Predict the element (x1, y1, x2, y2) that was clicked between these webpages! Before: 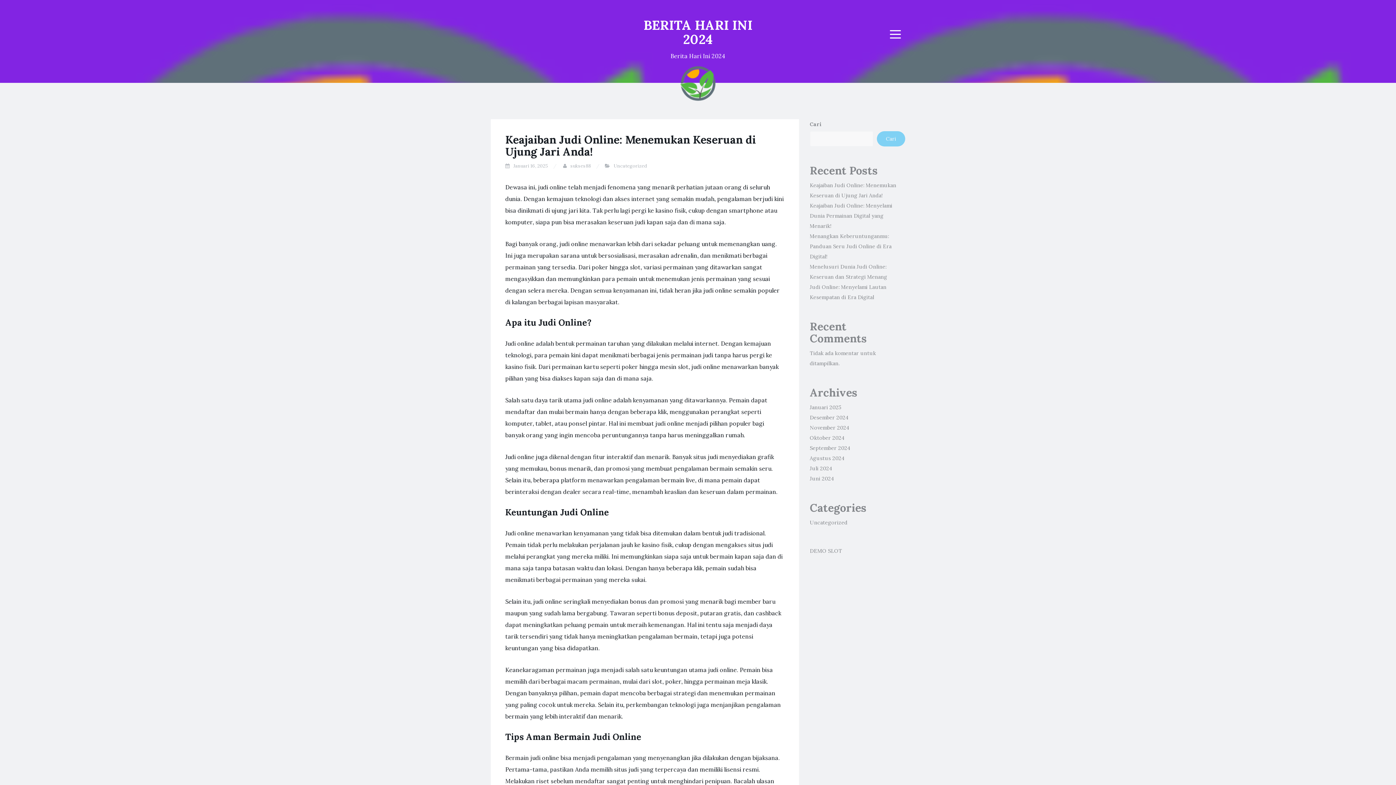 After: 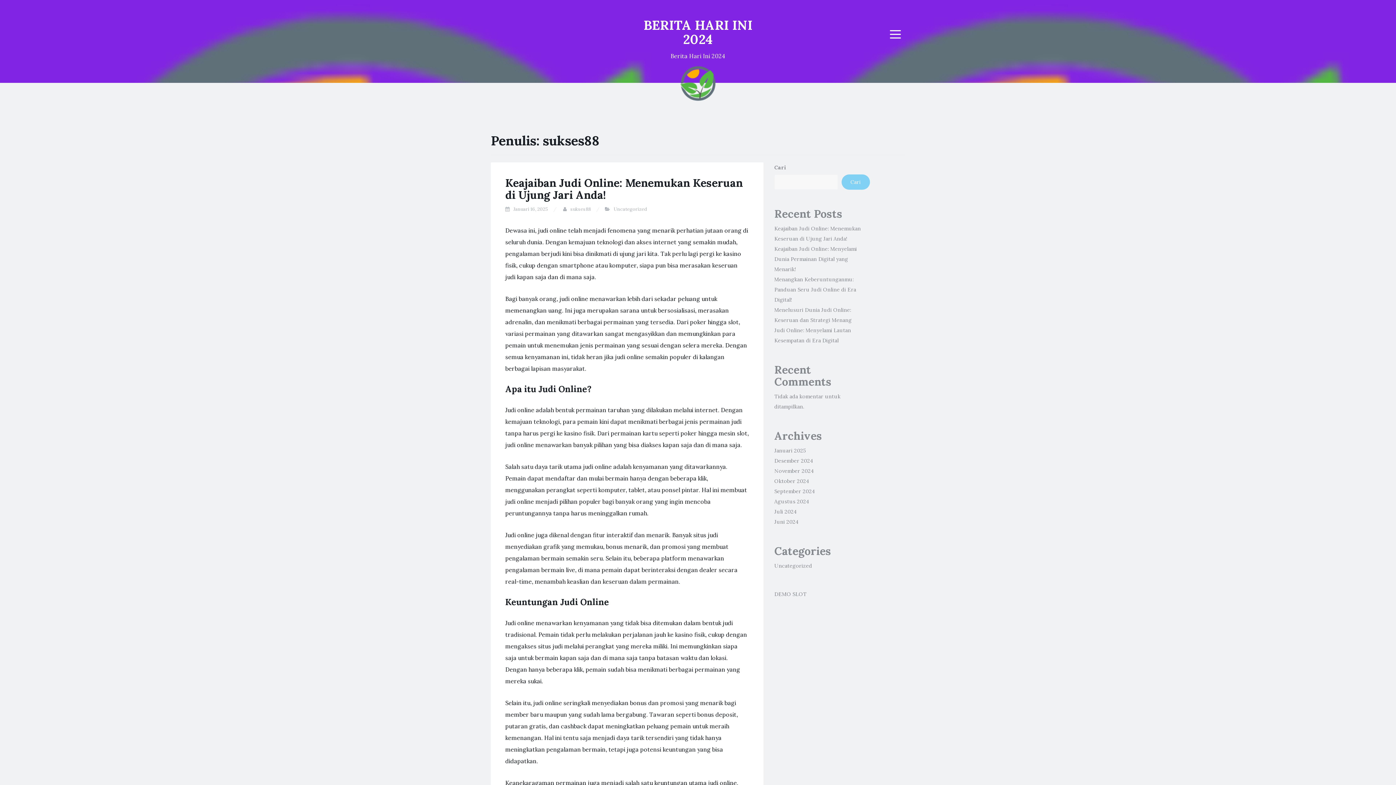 Action: label: sukses88 bbox: (570, 162, 590, 169)